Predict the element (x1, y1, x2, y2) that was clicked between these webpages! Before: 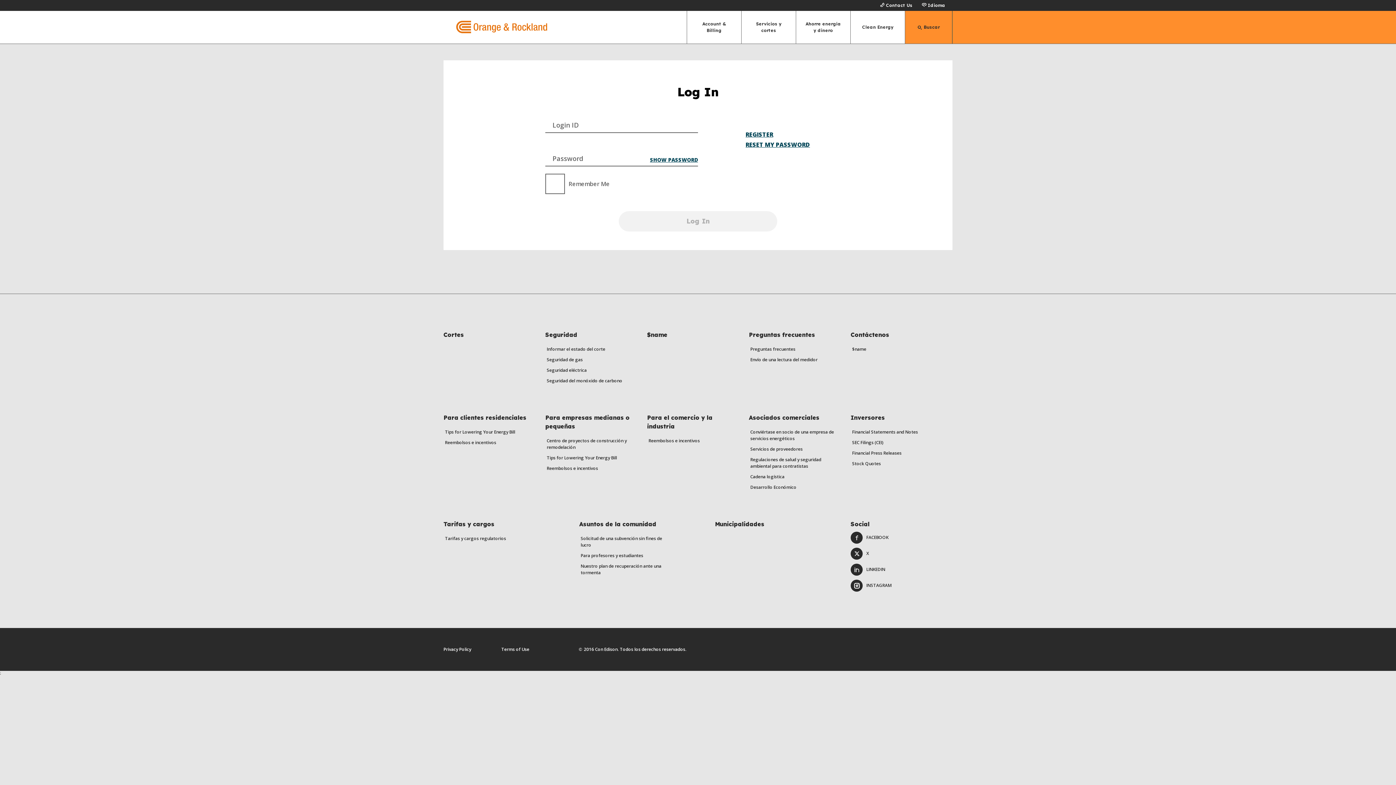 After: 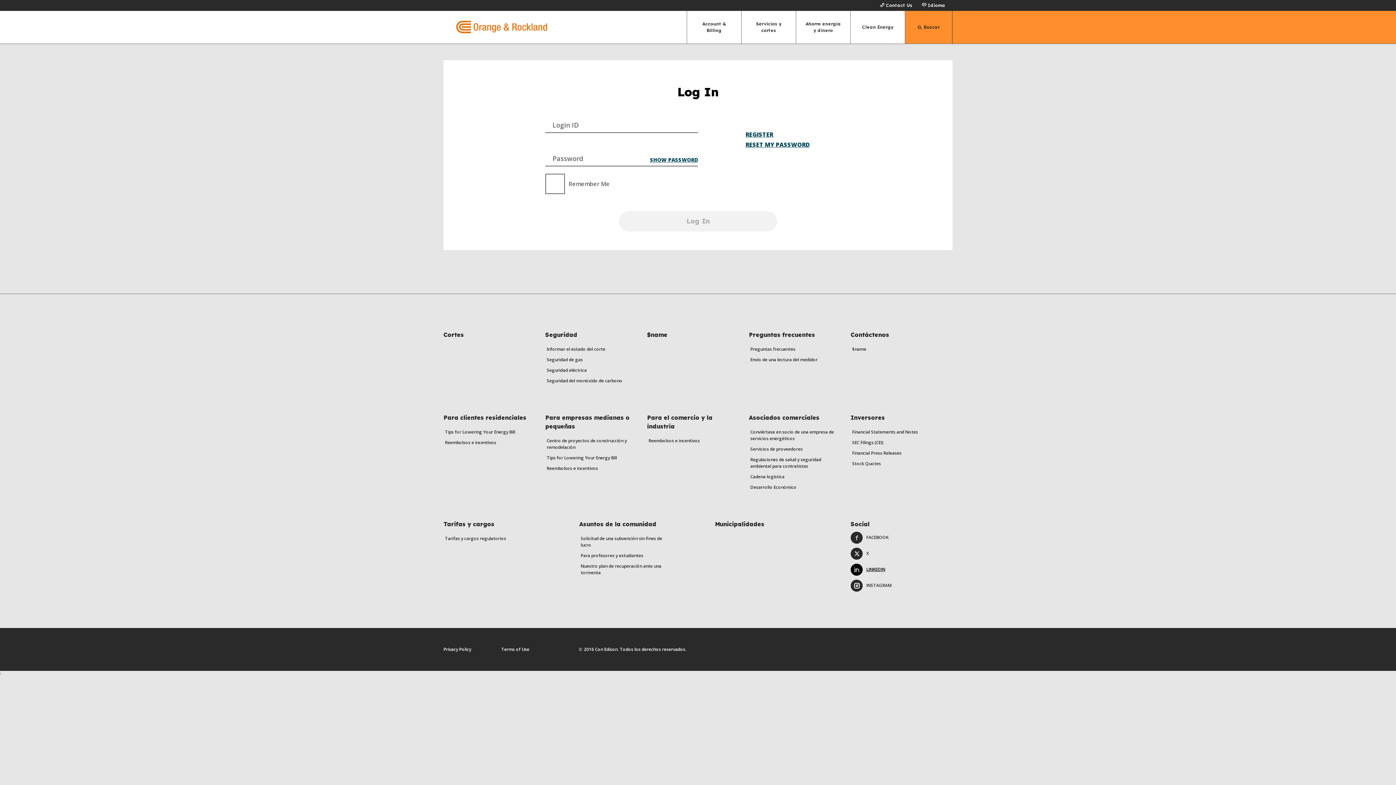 Action: bbox: (850, 563, 937, 575) label: LINKEDIN